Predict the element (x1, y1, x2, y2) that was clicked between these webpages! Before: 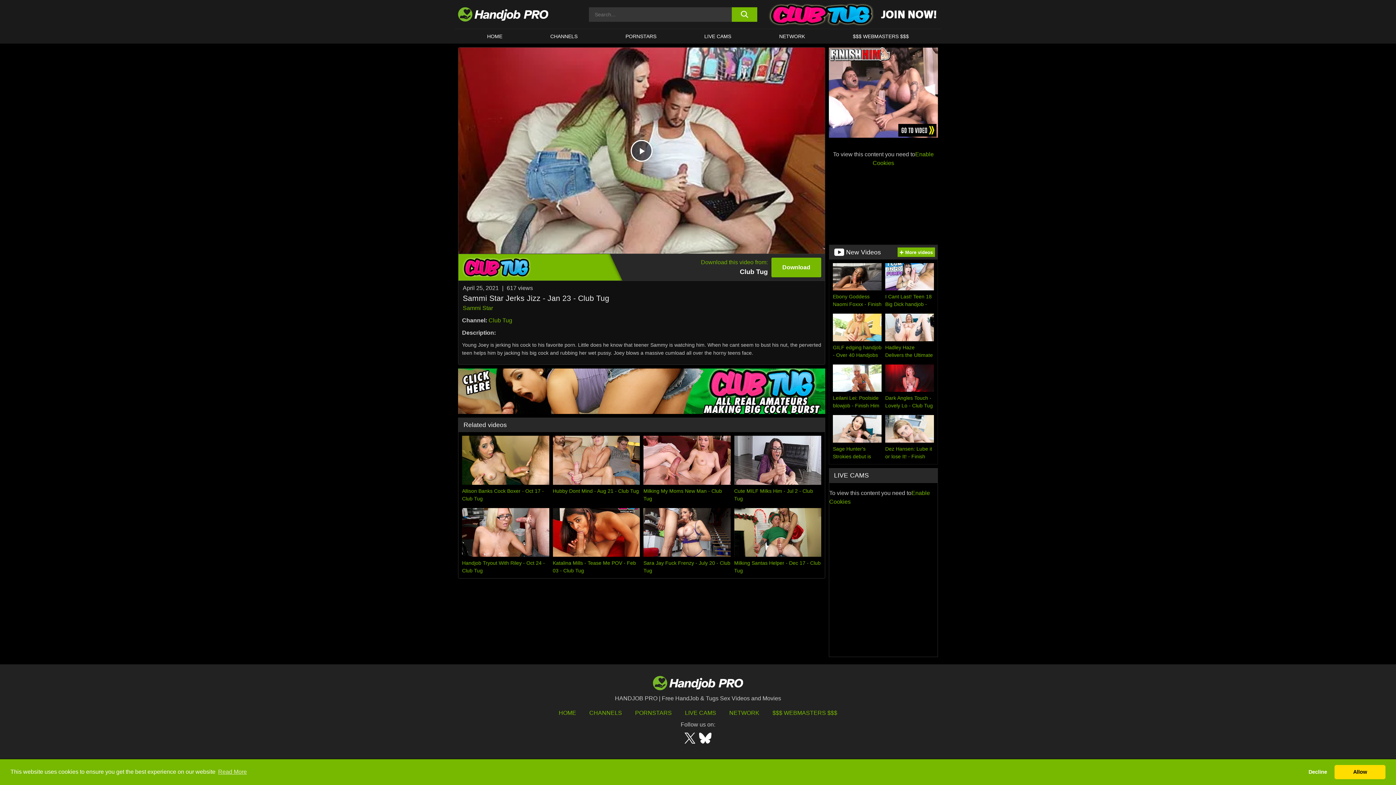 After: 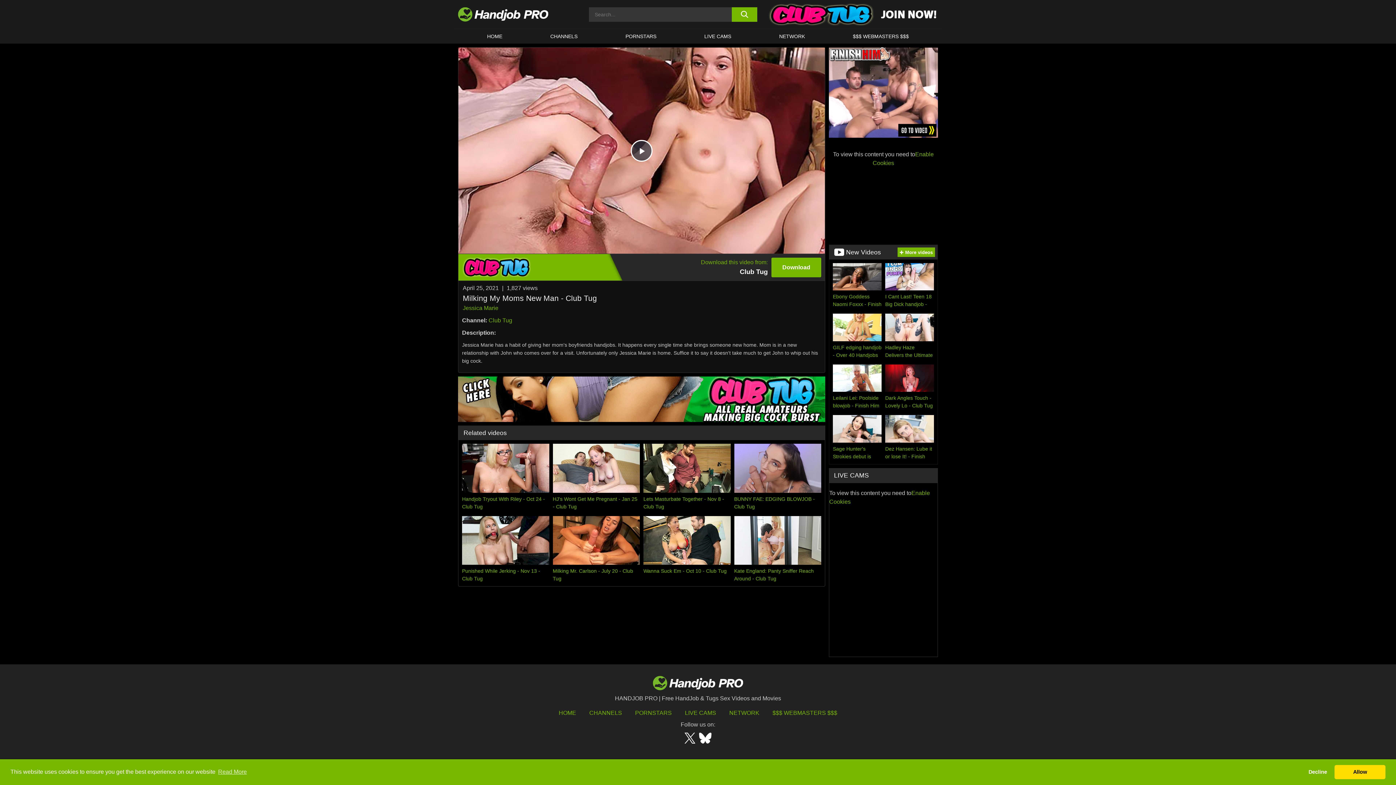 Action: label: Milking My Moms New Man - Club Tug bbox: (643, 435, 730, 502)